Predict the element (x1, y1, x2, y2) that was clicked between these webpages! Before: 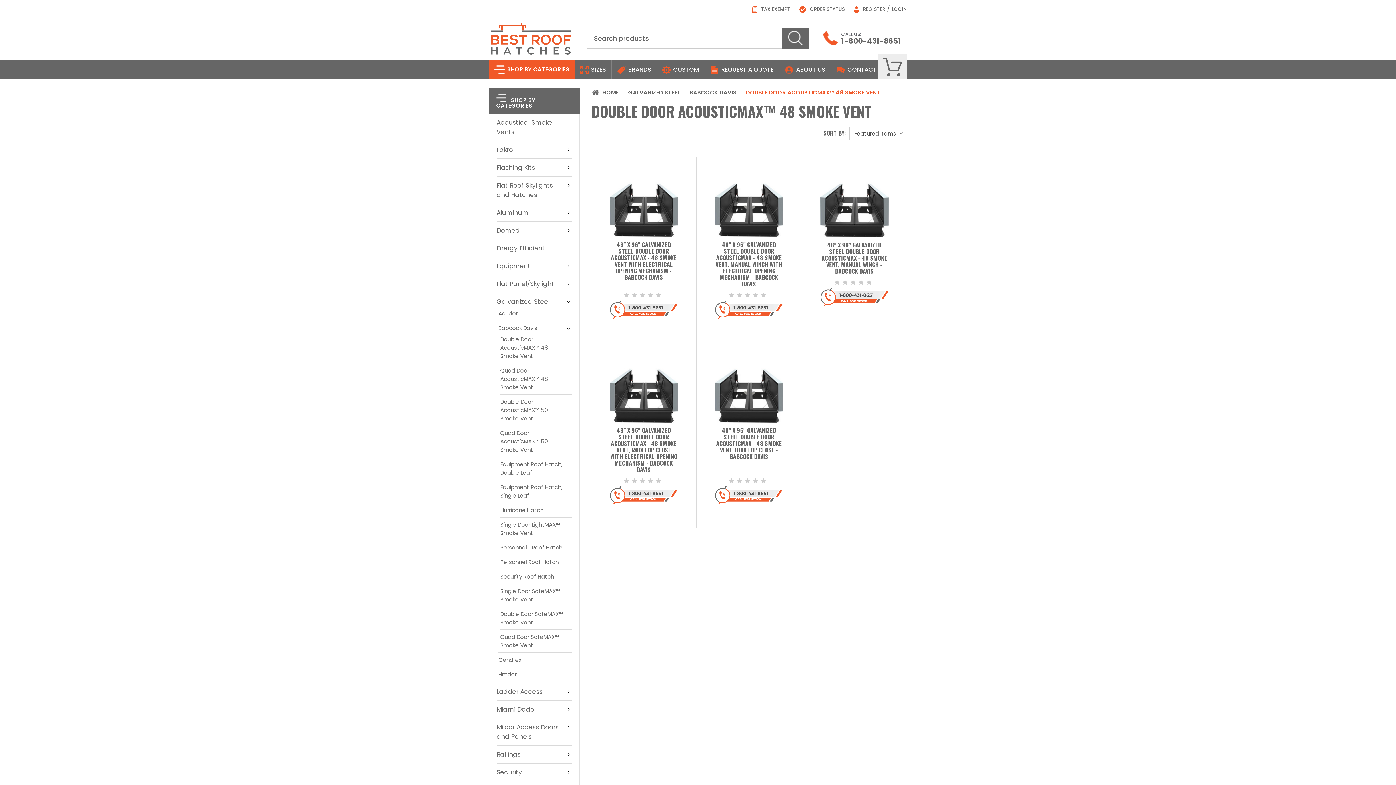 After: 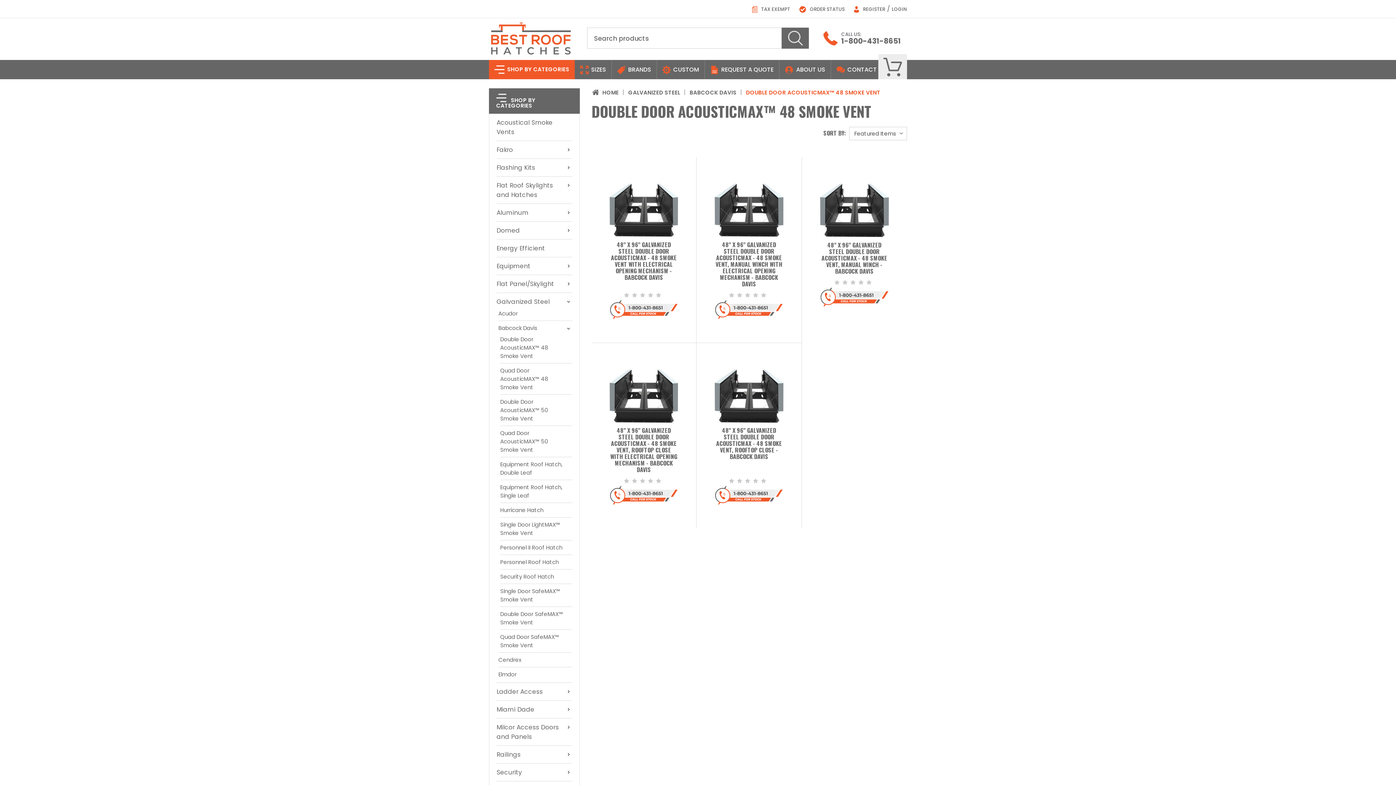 Action: bbox: (609, 313, 678, 320)